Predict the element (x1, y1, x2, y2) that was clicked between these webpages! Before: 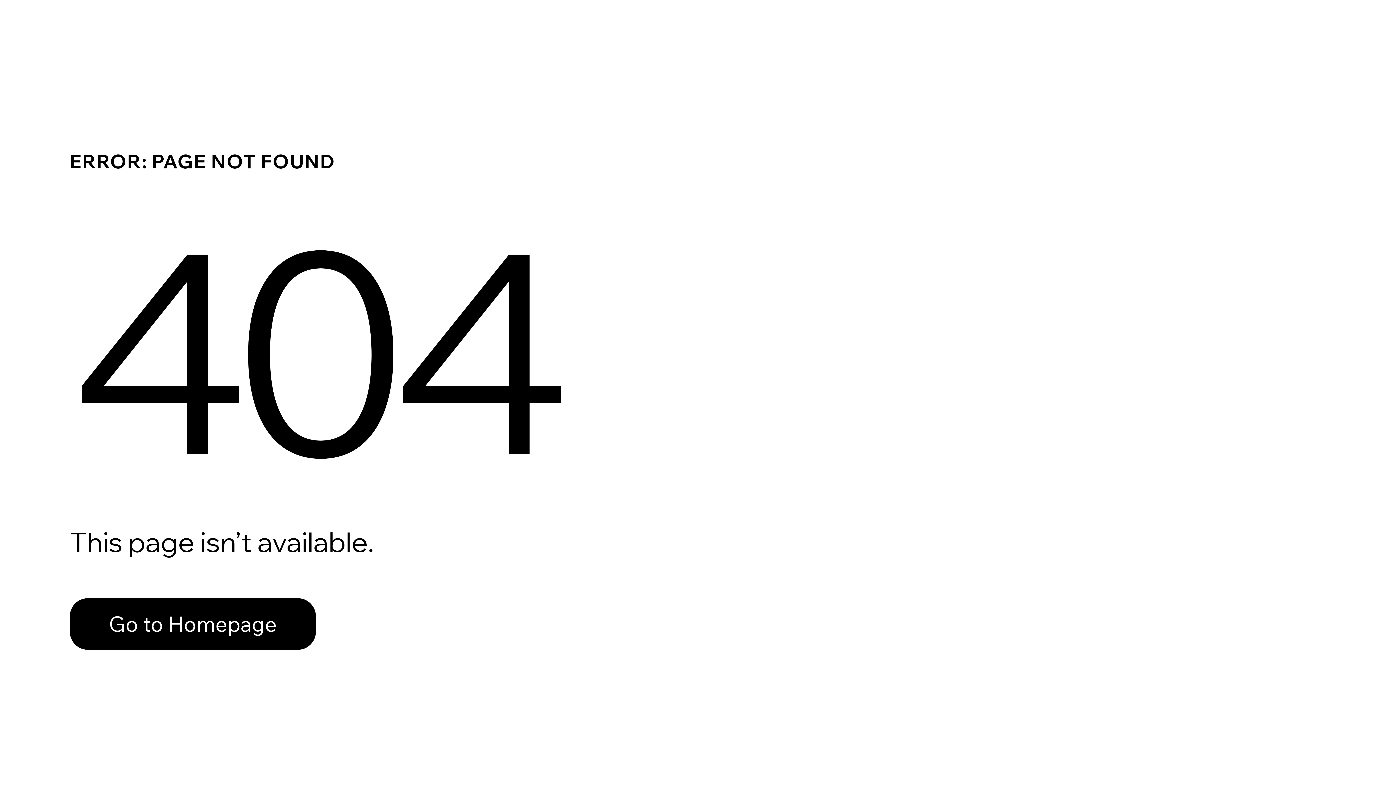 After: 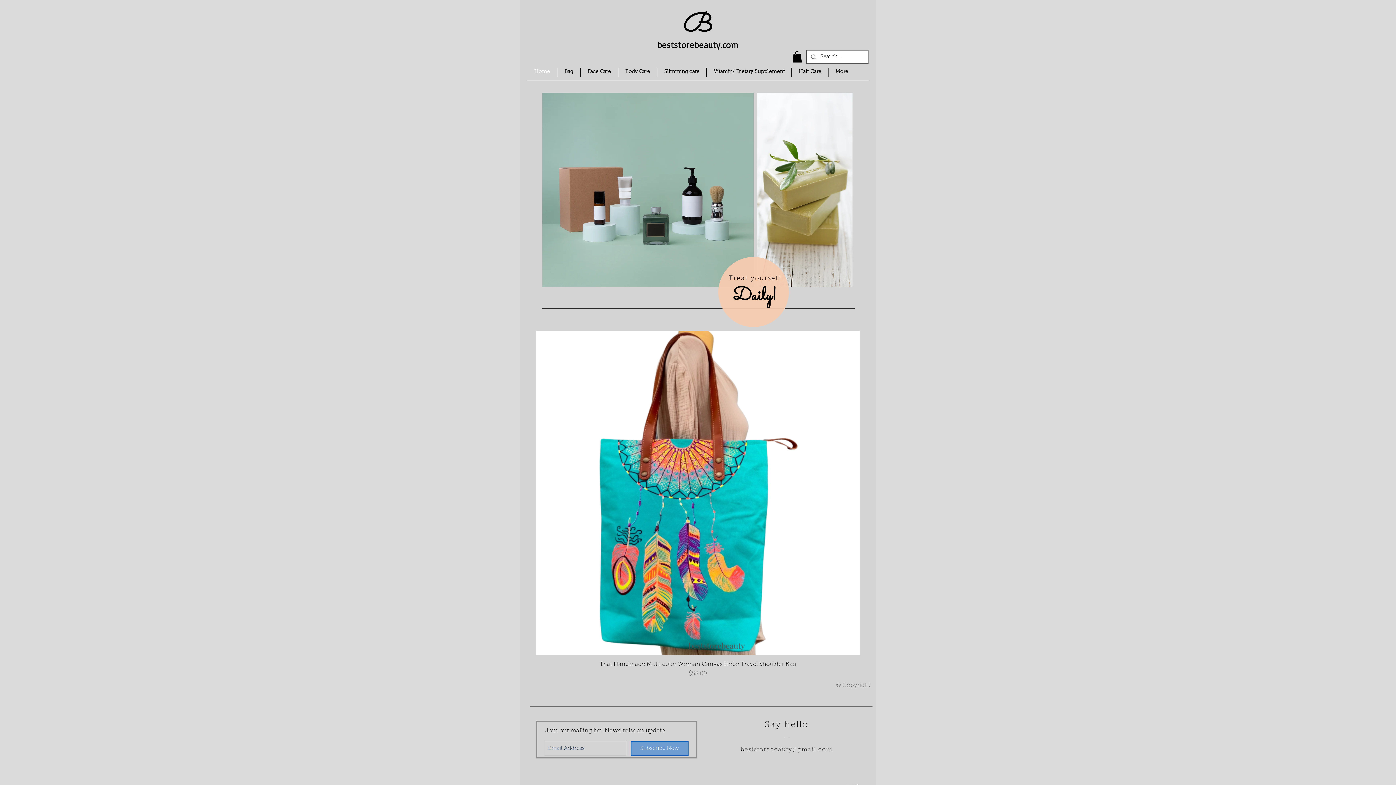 Action: bbox: (69, 582, 768, 659) label: Go to Homepage